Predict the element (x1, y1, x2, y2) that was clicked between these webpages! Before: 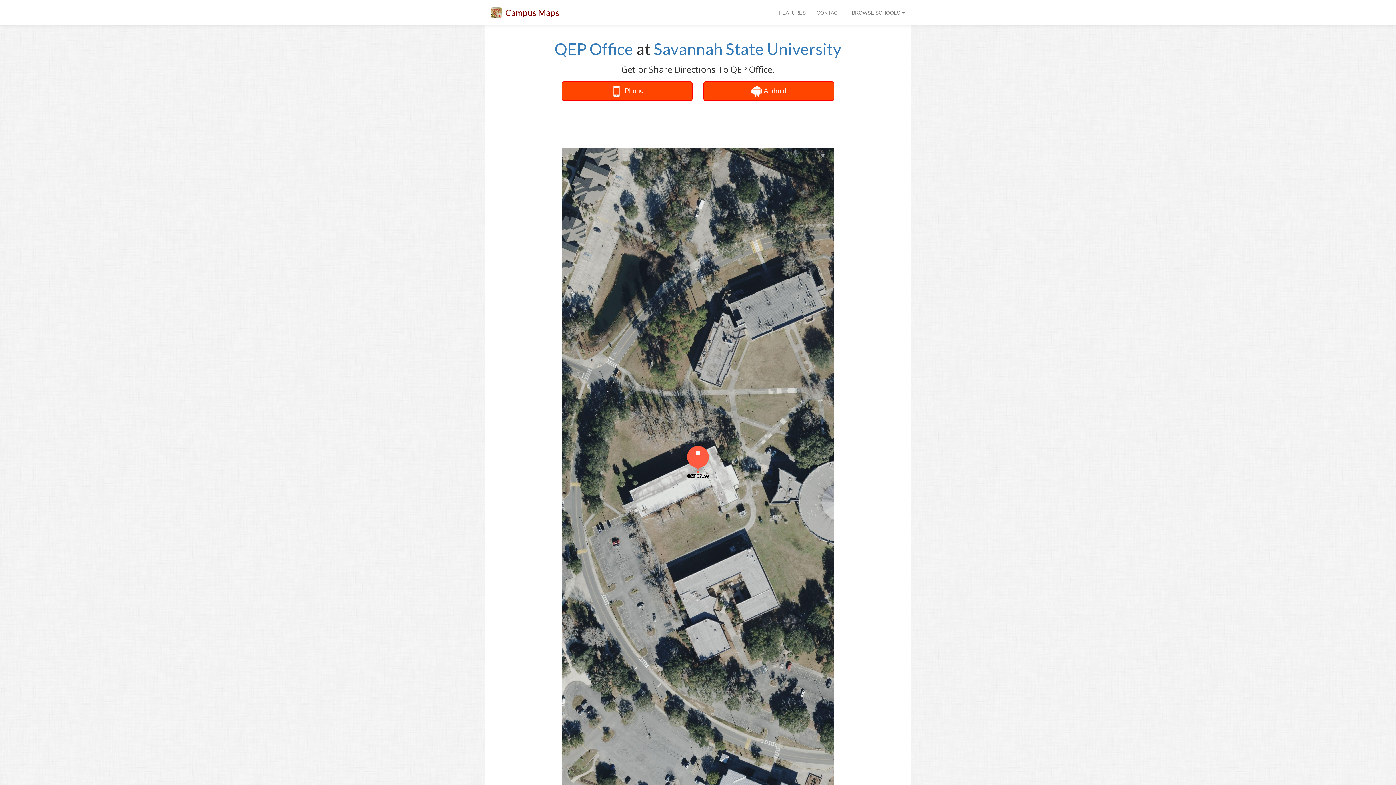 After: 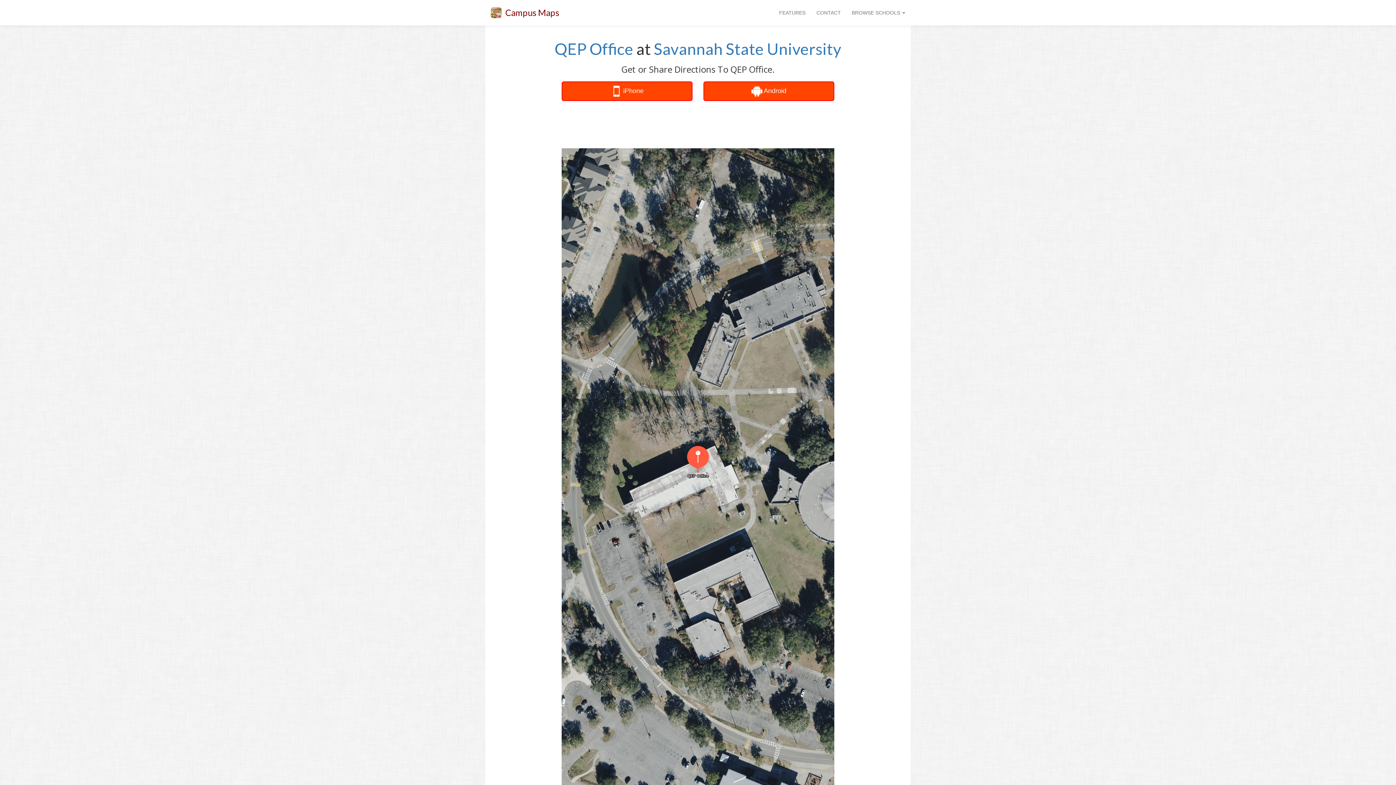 Action: label: QEP Office bbox: (554, 39, 633, 58)